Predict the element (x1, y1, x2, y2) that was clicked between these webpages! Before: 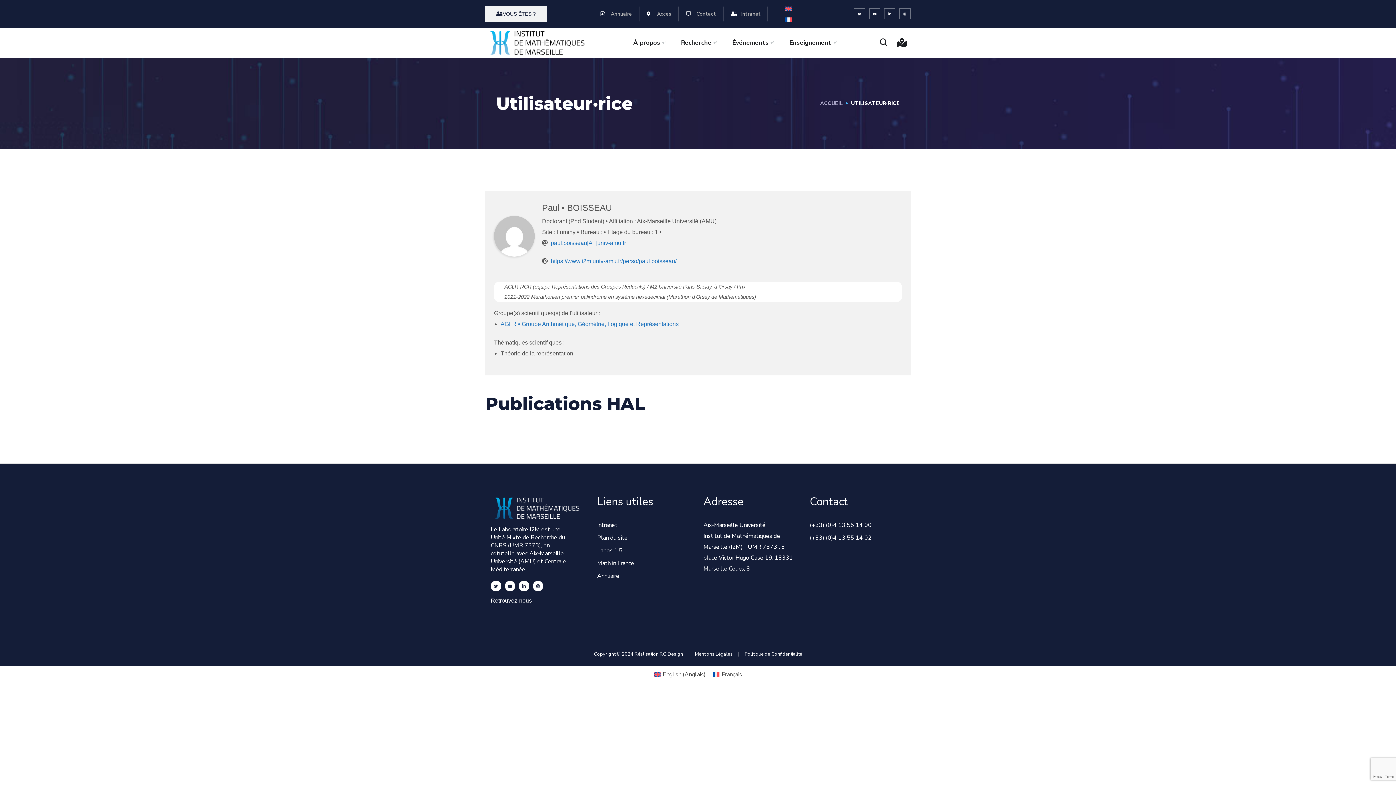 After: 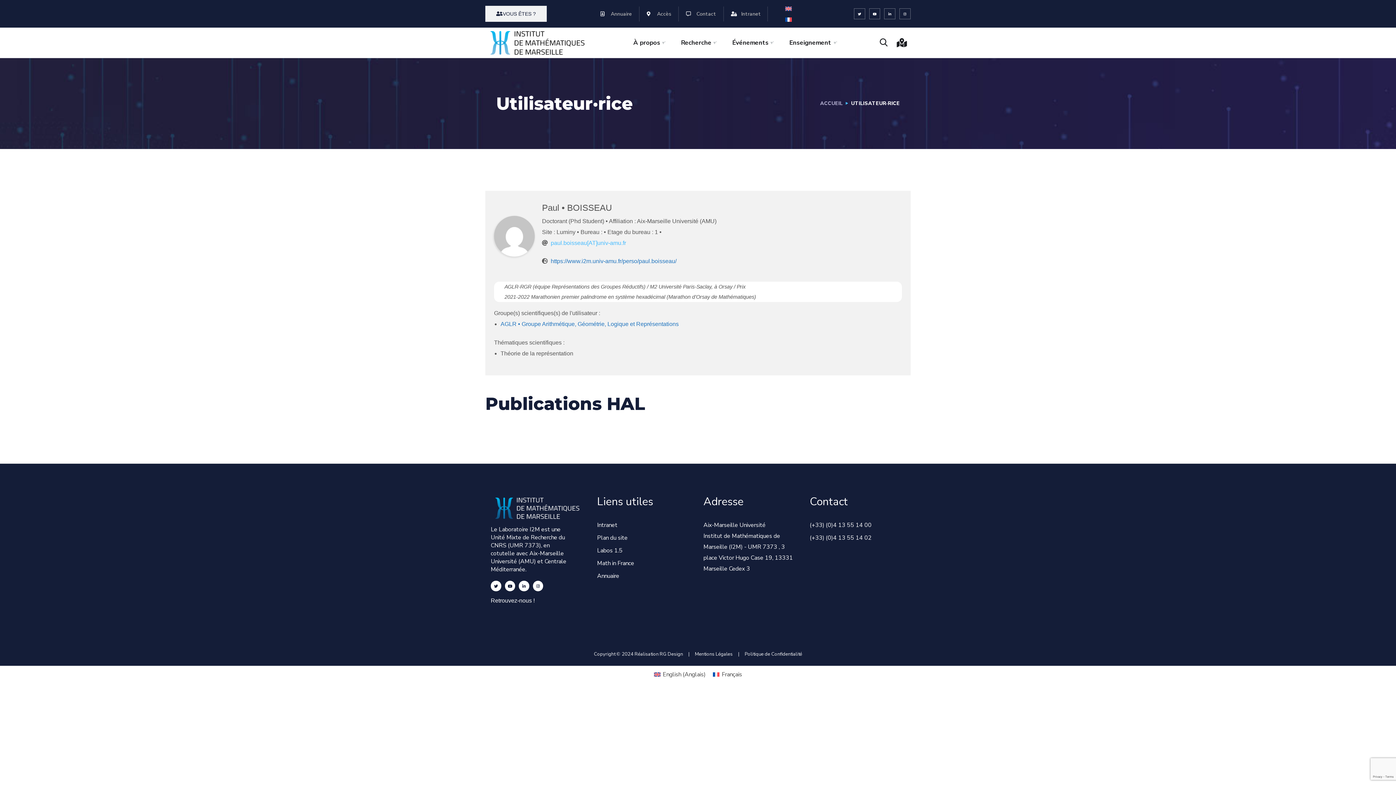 Action: label: rf.uma-vinu[TA]uaessiob.luap bbox: (550, 240, 626, 246)